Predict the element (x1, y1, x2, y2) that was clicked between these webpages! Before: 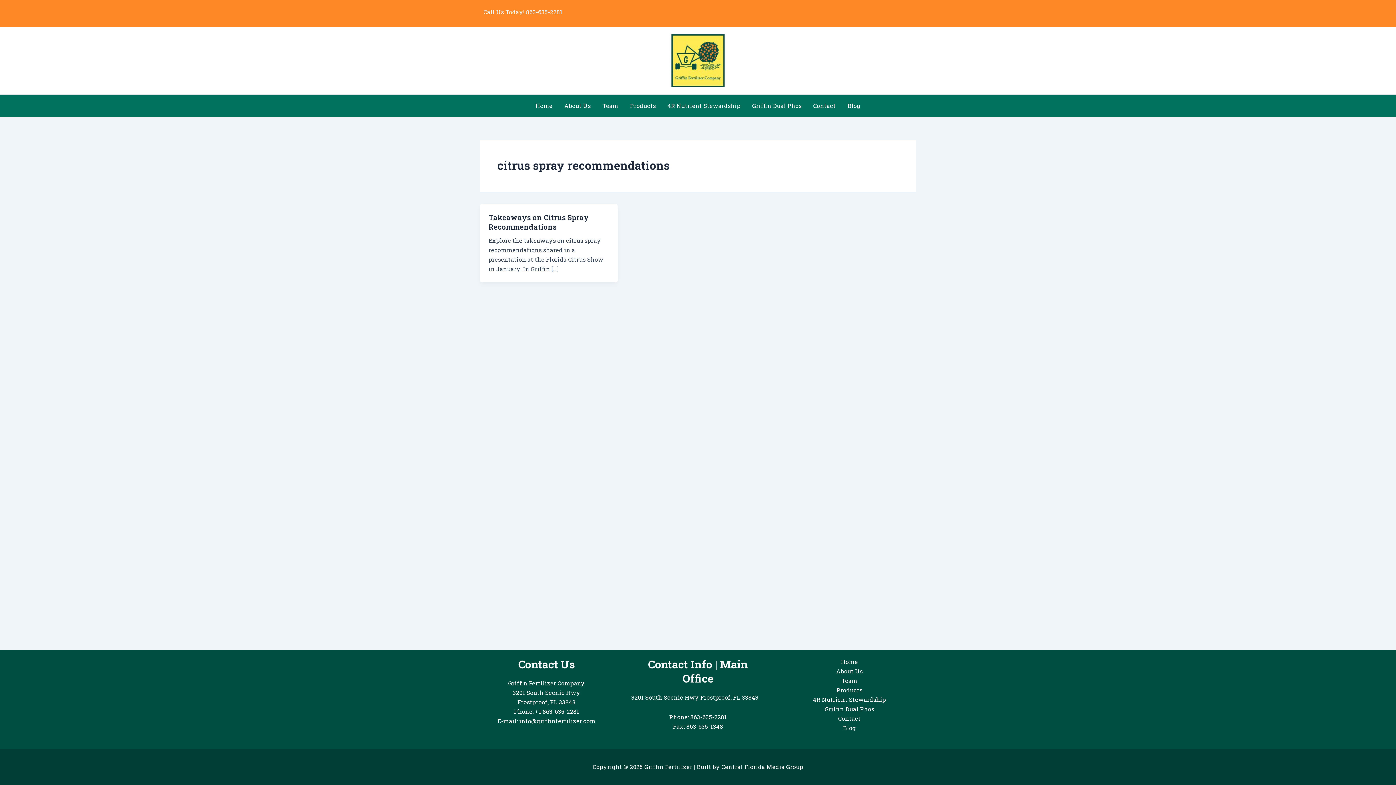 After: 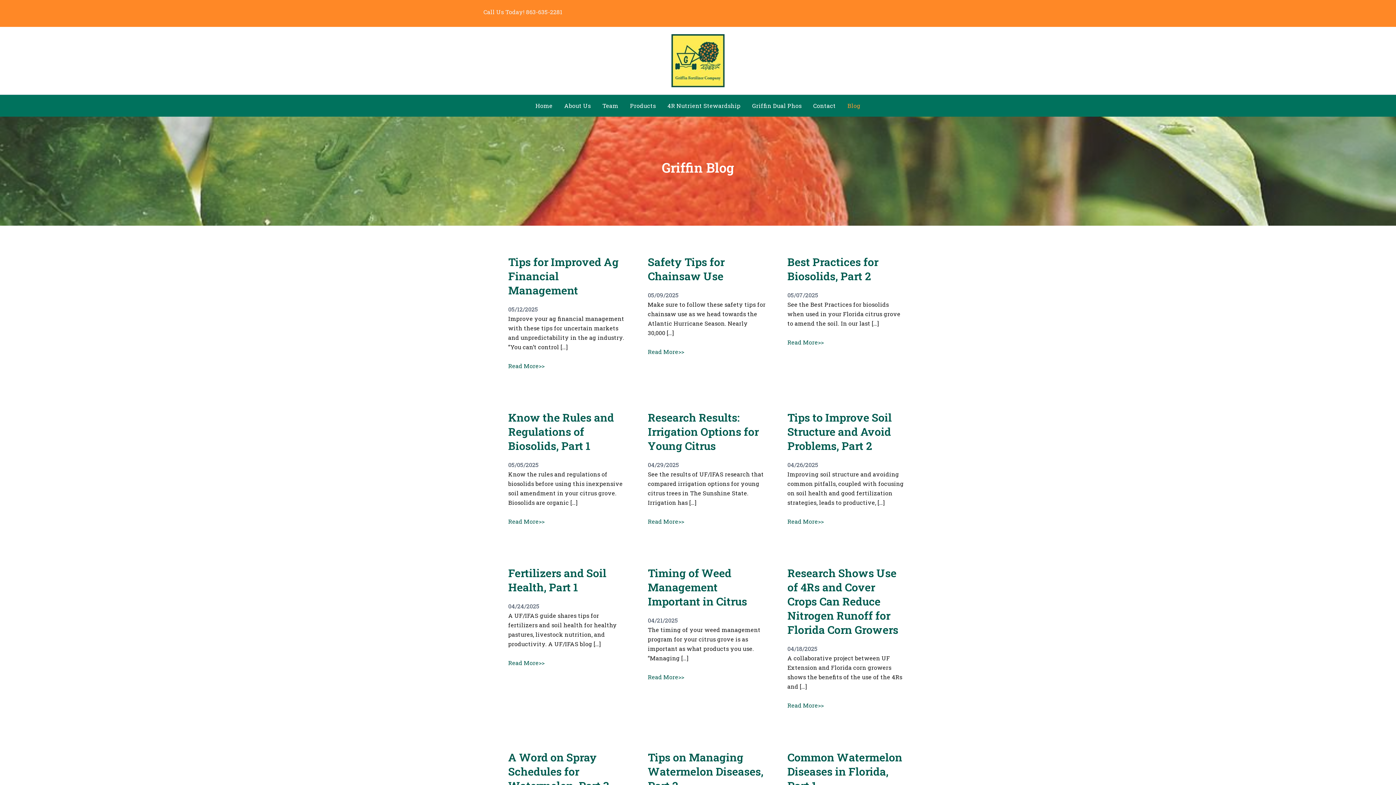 Action: bbox: (843, 723, 856, 733) label: Blog